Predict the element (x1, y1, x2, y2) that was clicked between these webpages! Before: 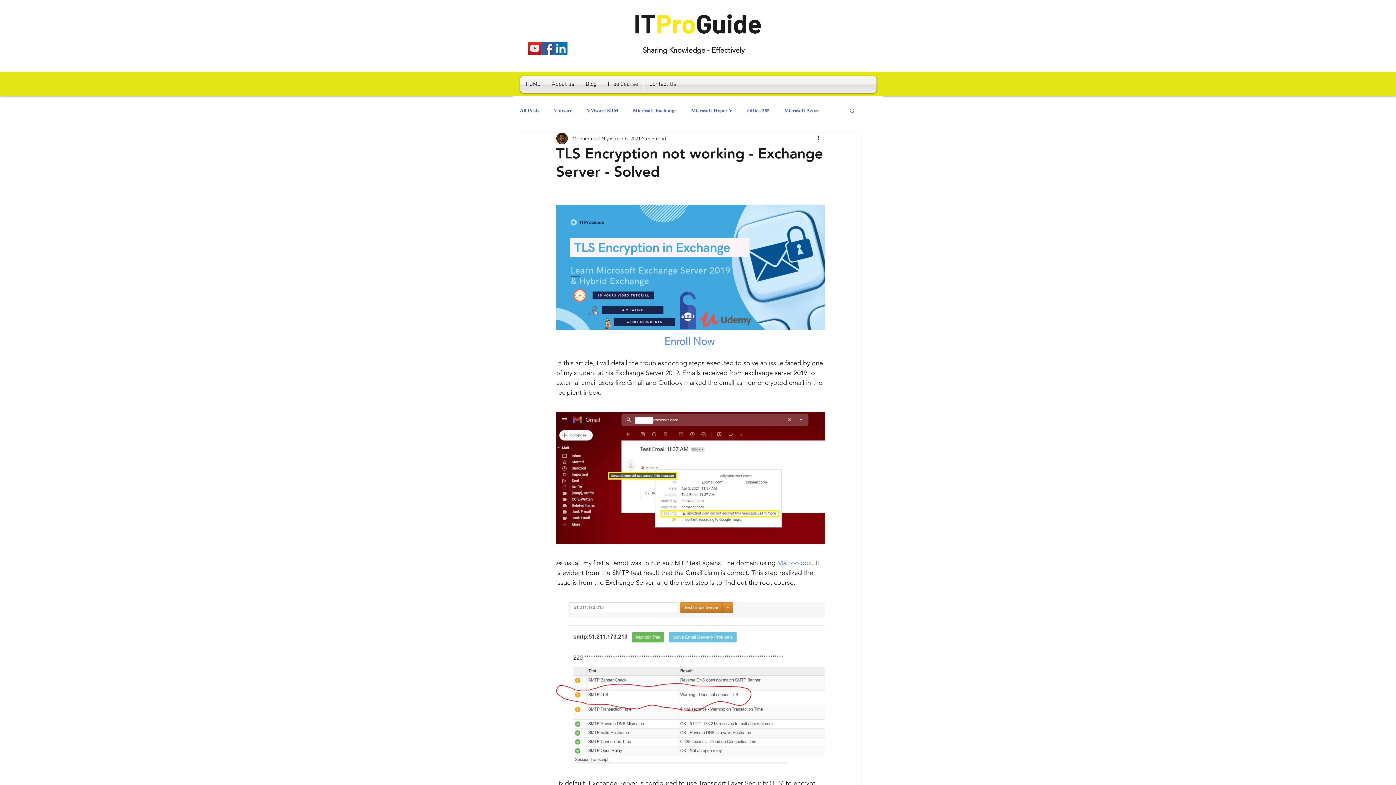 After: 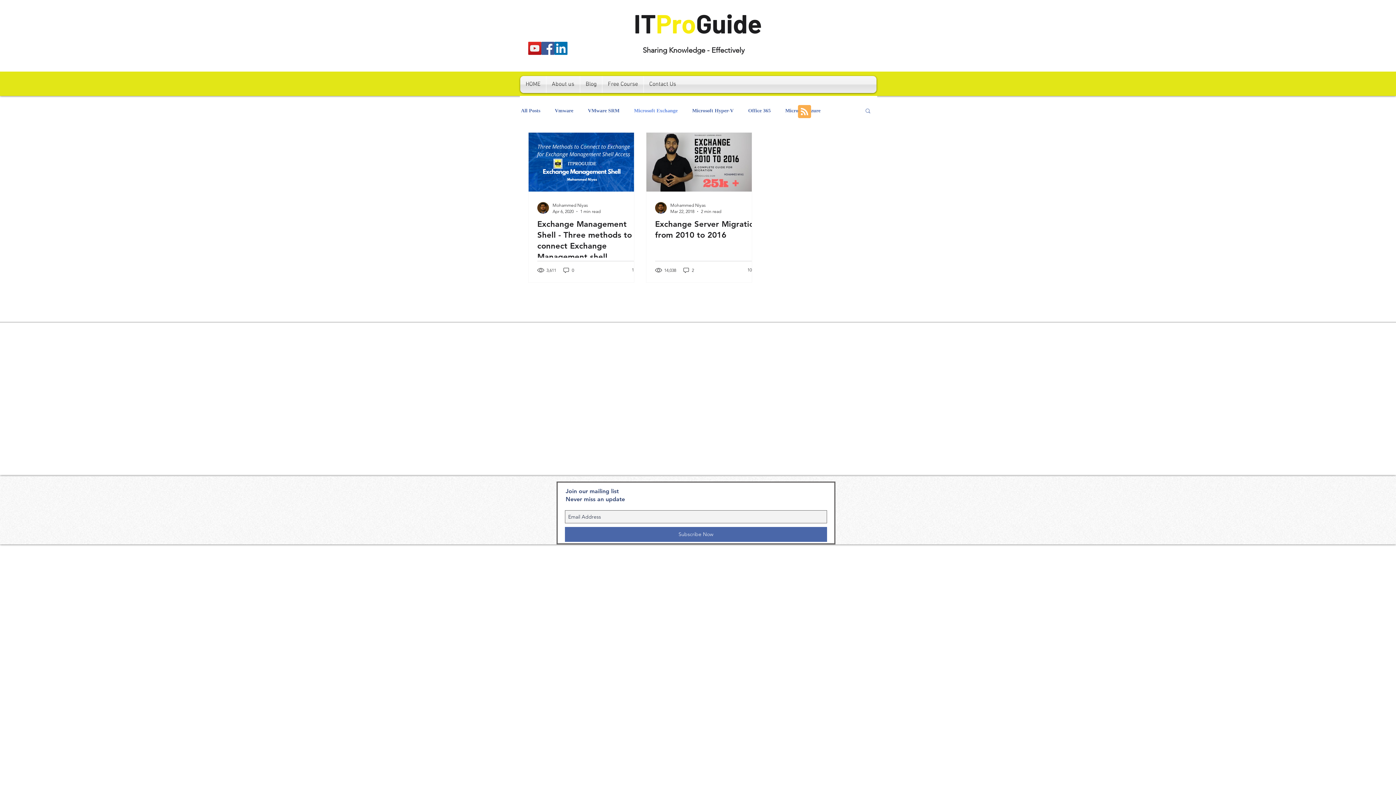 Action: label: Microsoft Exchange bbox: (633, 107, 676, 113)